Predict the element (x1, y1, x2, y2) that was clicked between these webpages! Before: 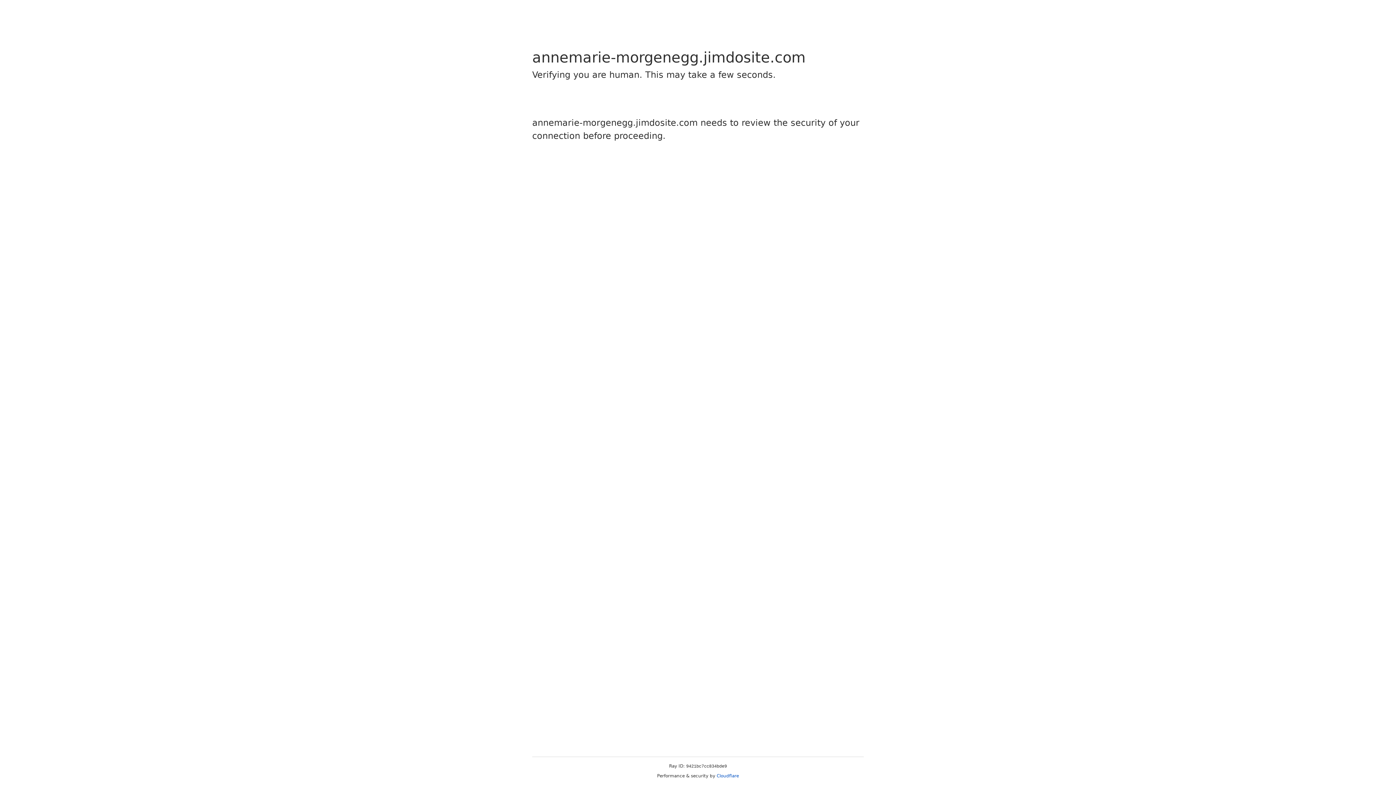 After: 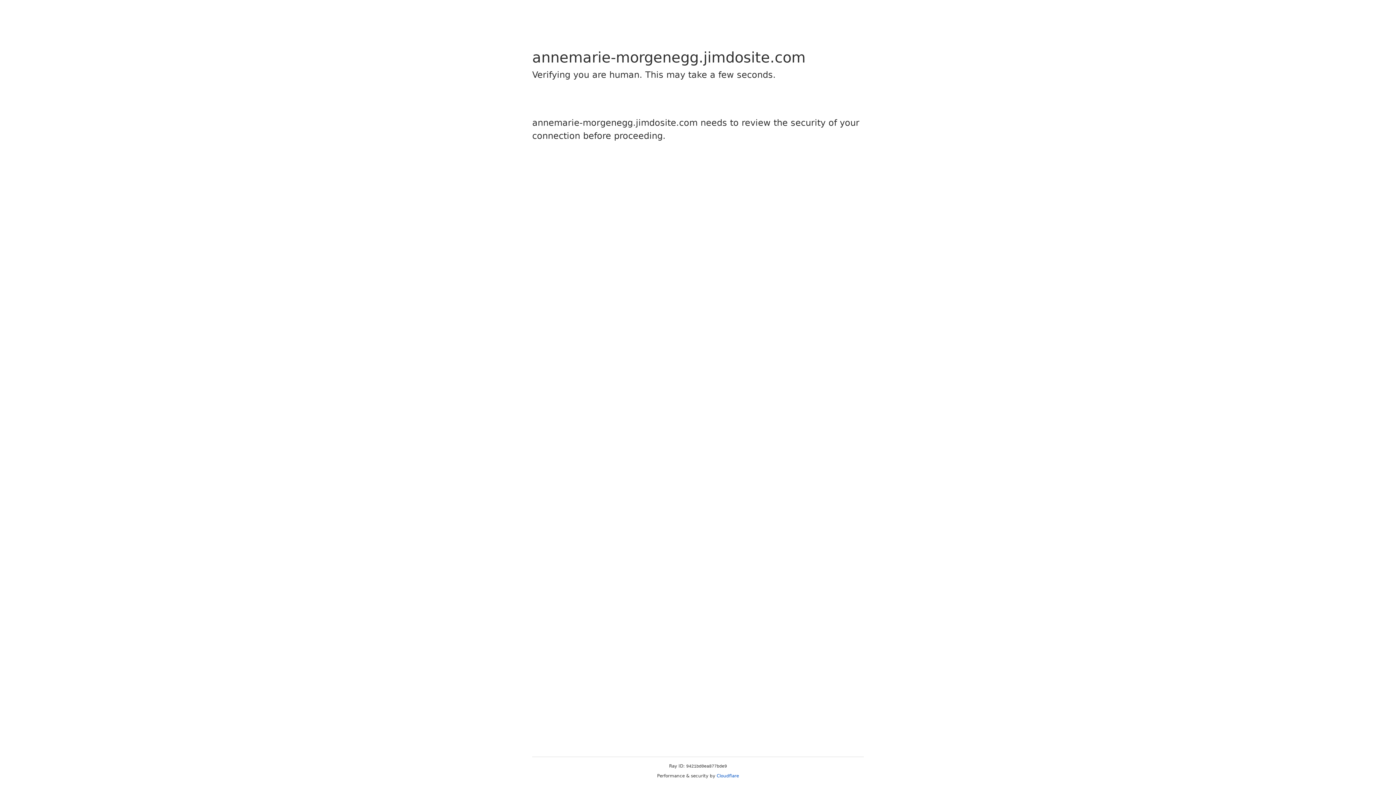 Action: label: Cloudflare bbox: (716, 773, 739, 778)